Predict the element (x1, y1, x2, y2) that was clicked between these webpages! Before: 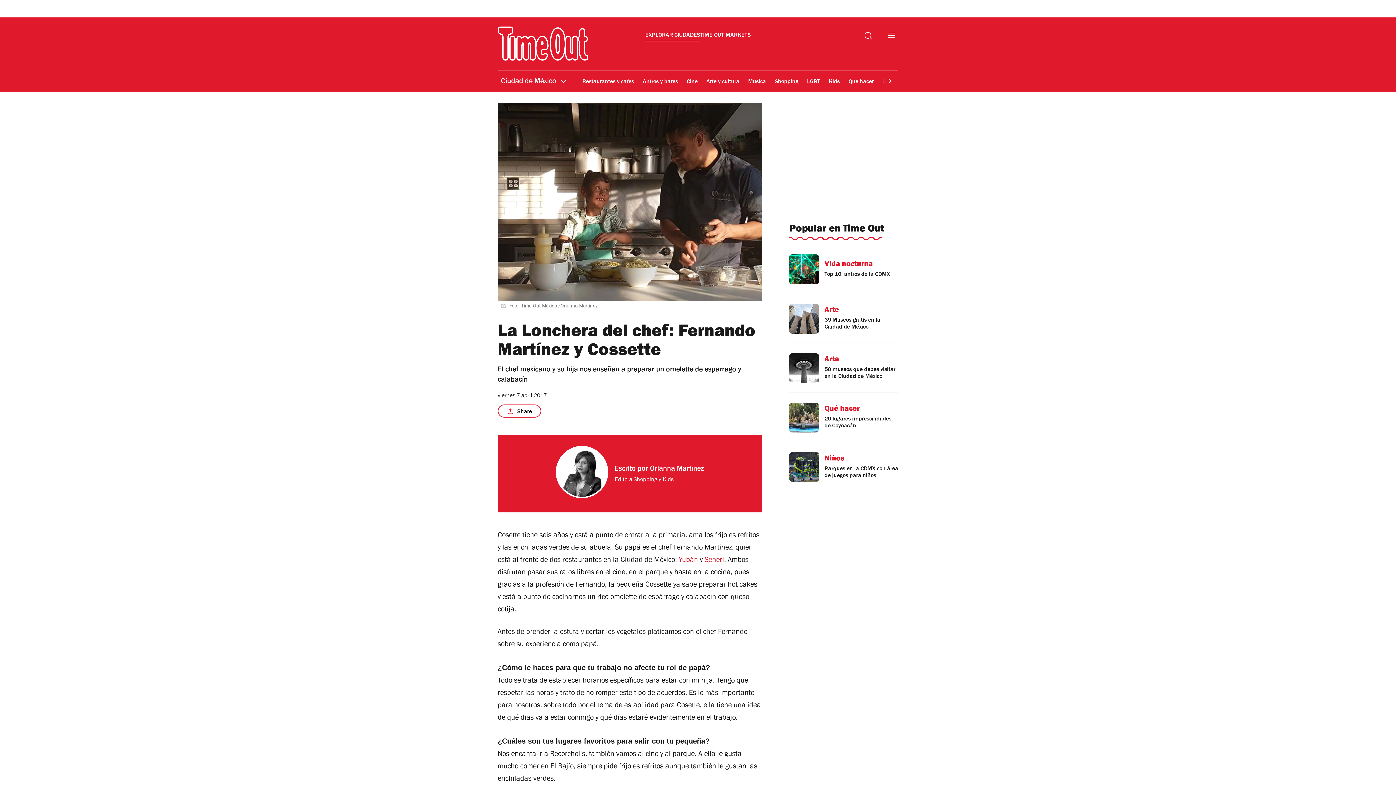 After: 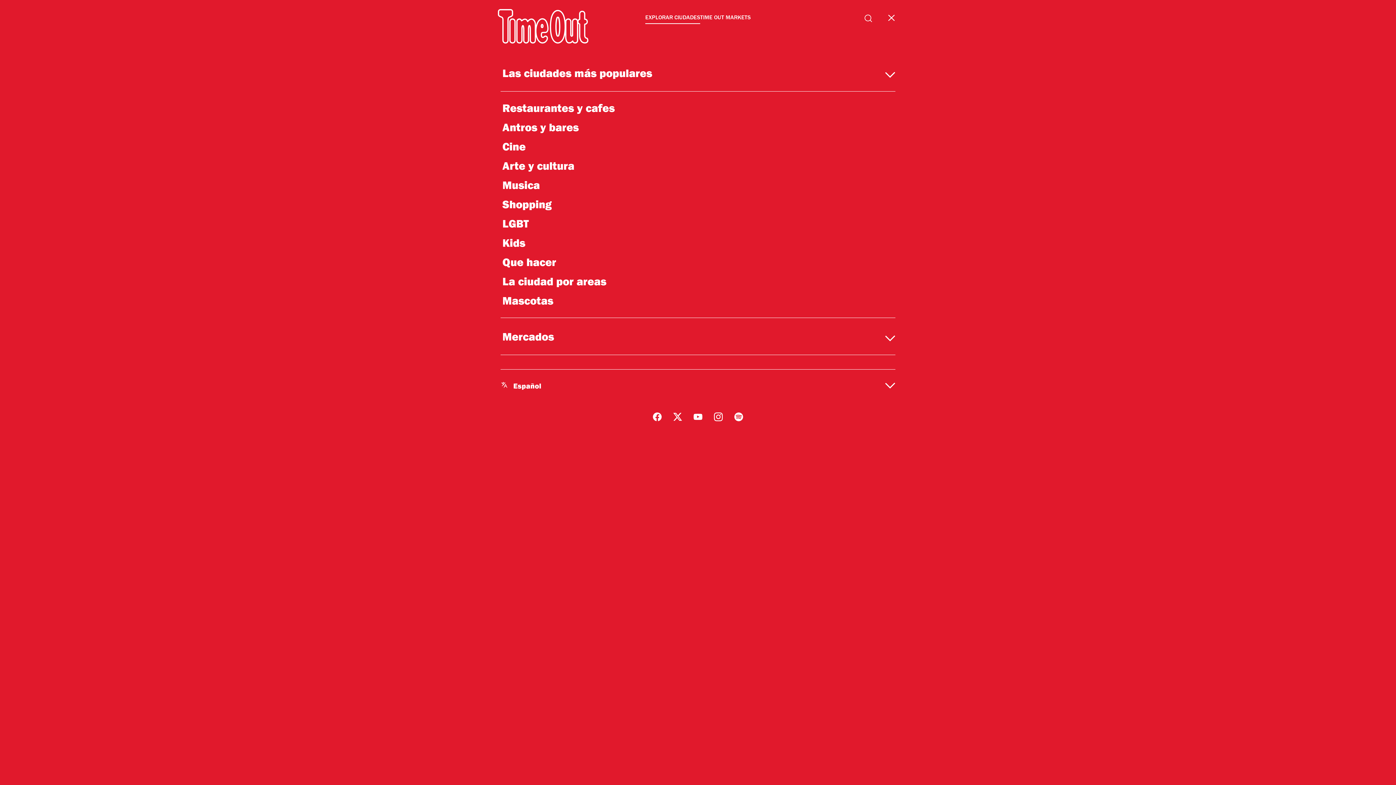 Action: bbox: (888, 123, 895, 132)